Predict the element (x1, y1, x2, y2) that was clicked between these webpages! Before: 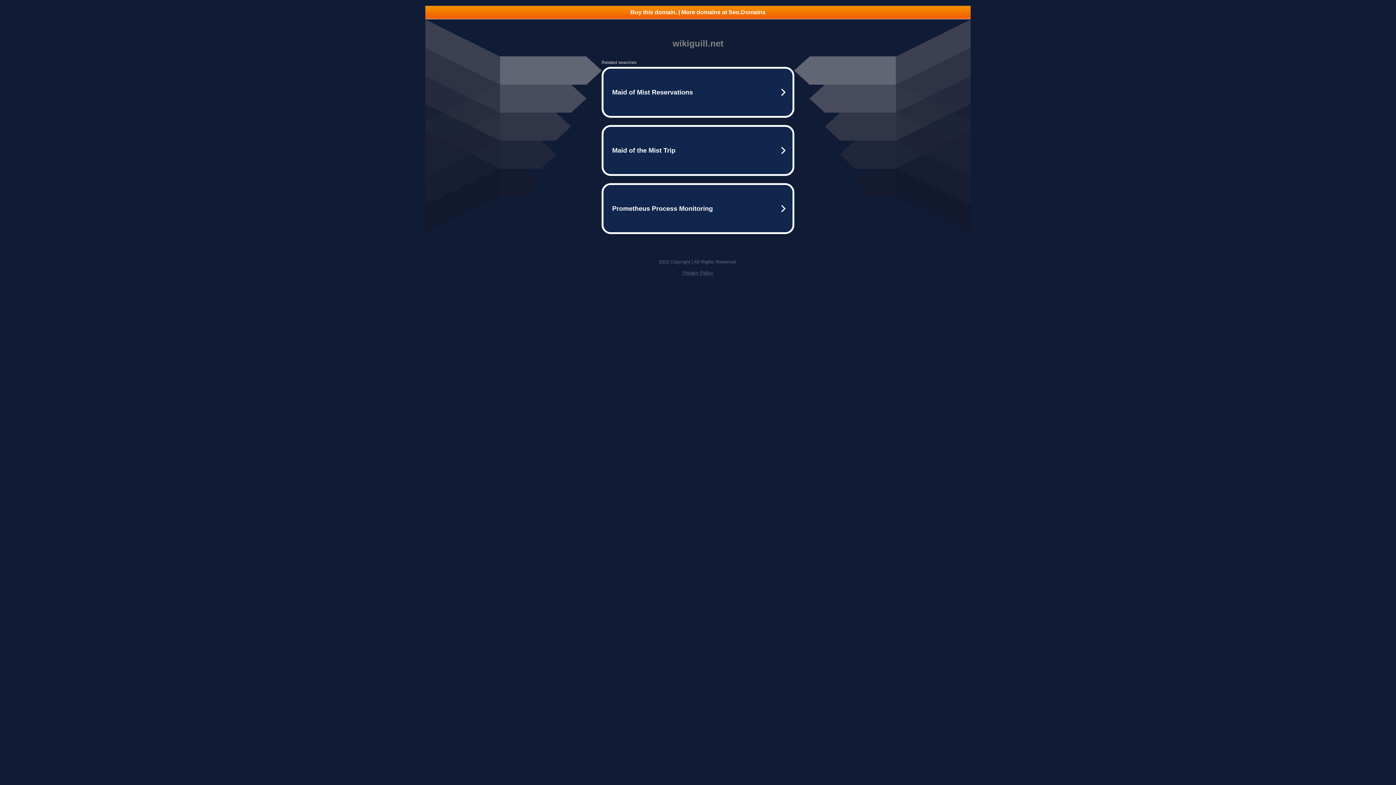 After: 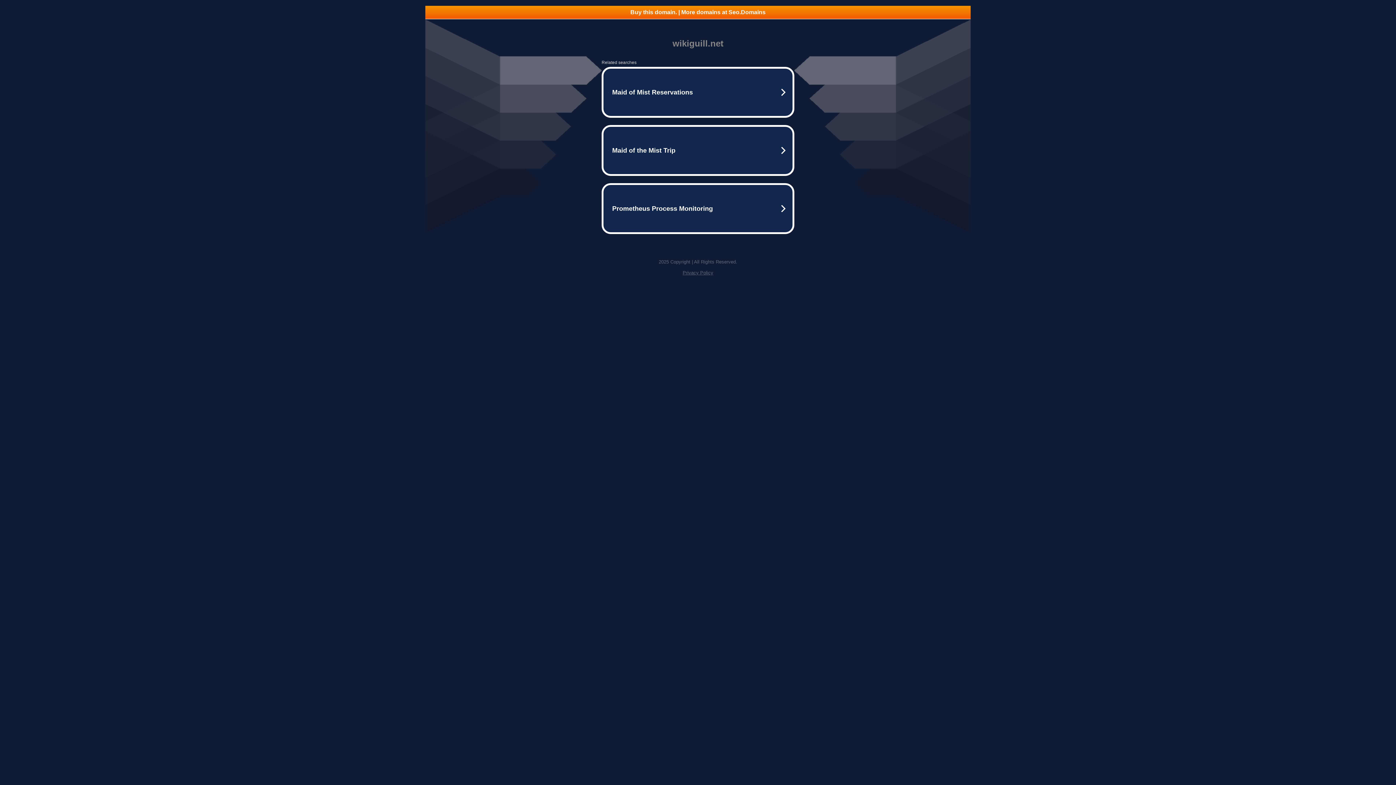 Action: bbox: (682, 270, 713, 275) label: Privacy Policy